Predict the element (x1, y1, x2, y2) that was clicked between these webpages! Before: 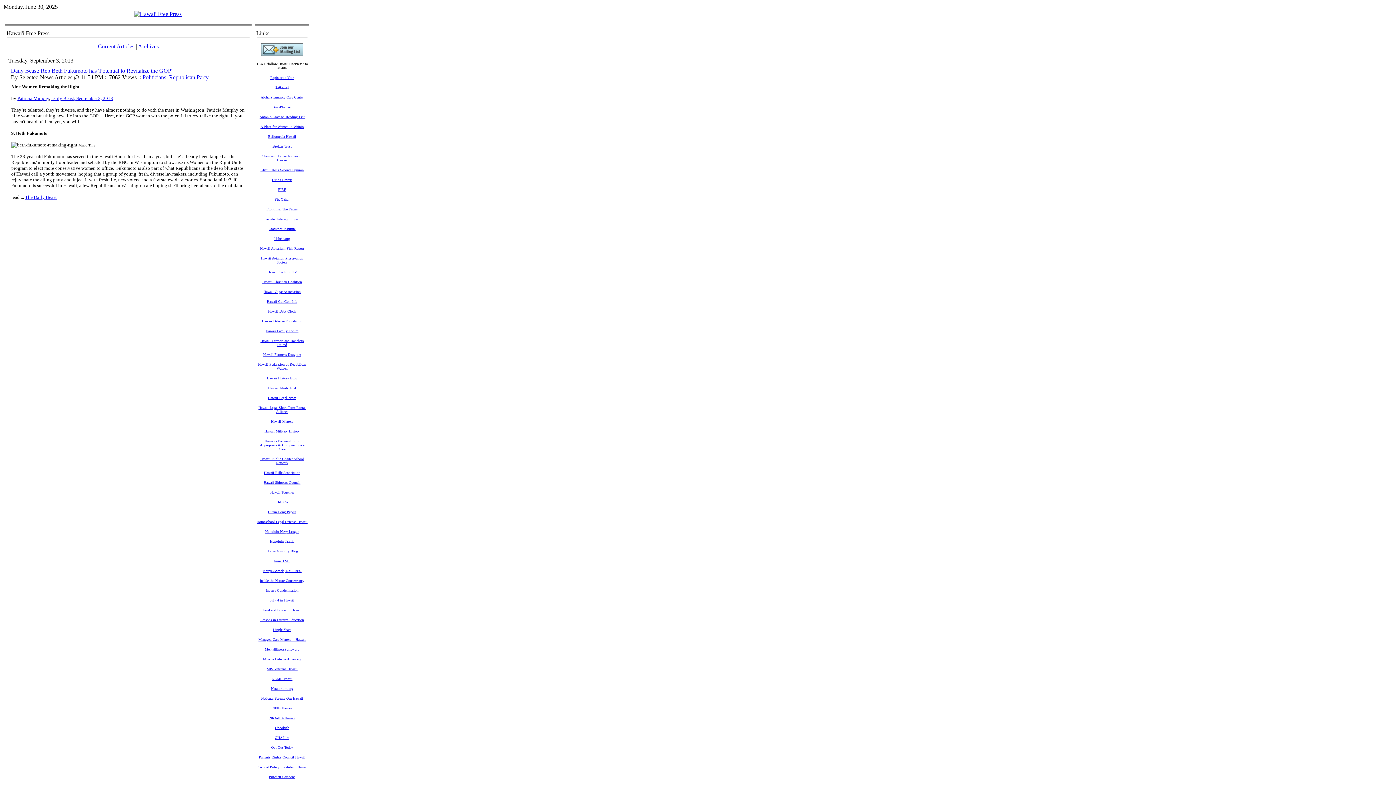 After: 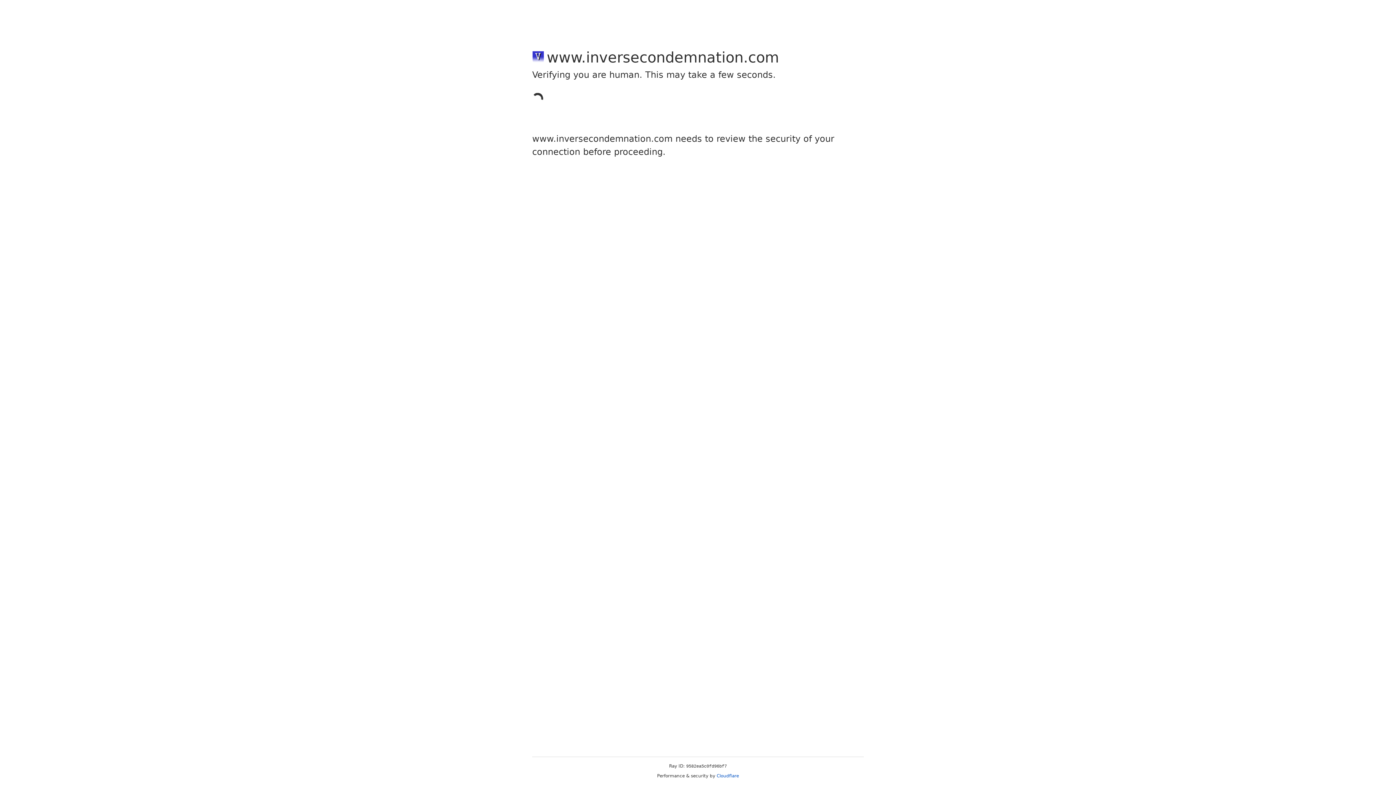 Action: bbox: (265, 586, 298, 593) label: Inverse Condemnation